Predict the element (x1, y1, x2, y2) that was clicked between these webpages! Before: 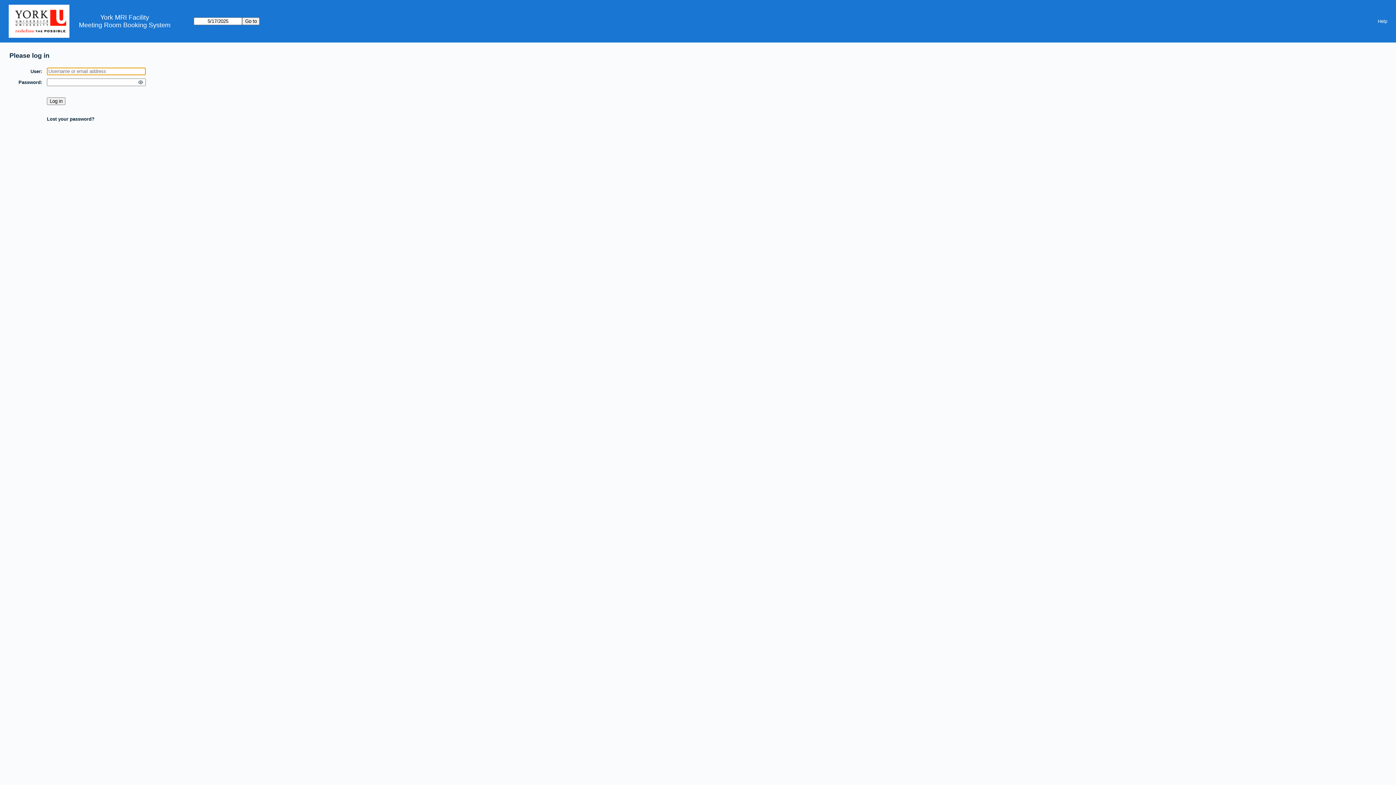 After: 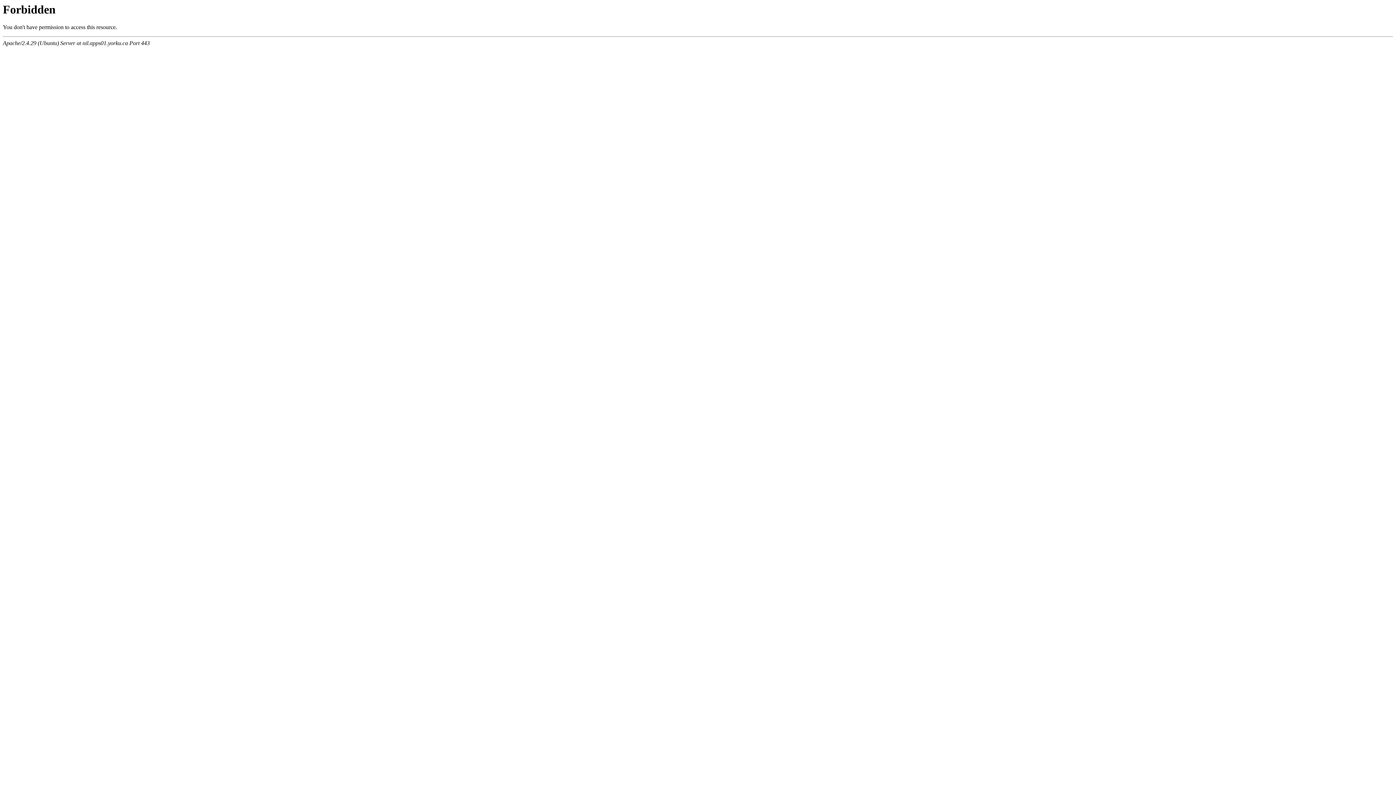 Action: bbox: (100, 13, 149, 21) label: York MRI Facility